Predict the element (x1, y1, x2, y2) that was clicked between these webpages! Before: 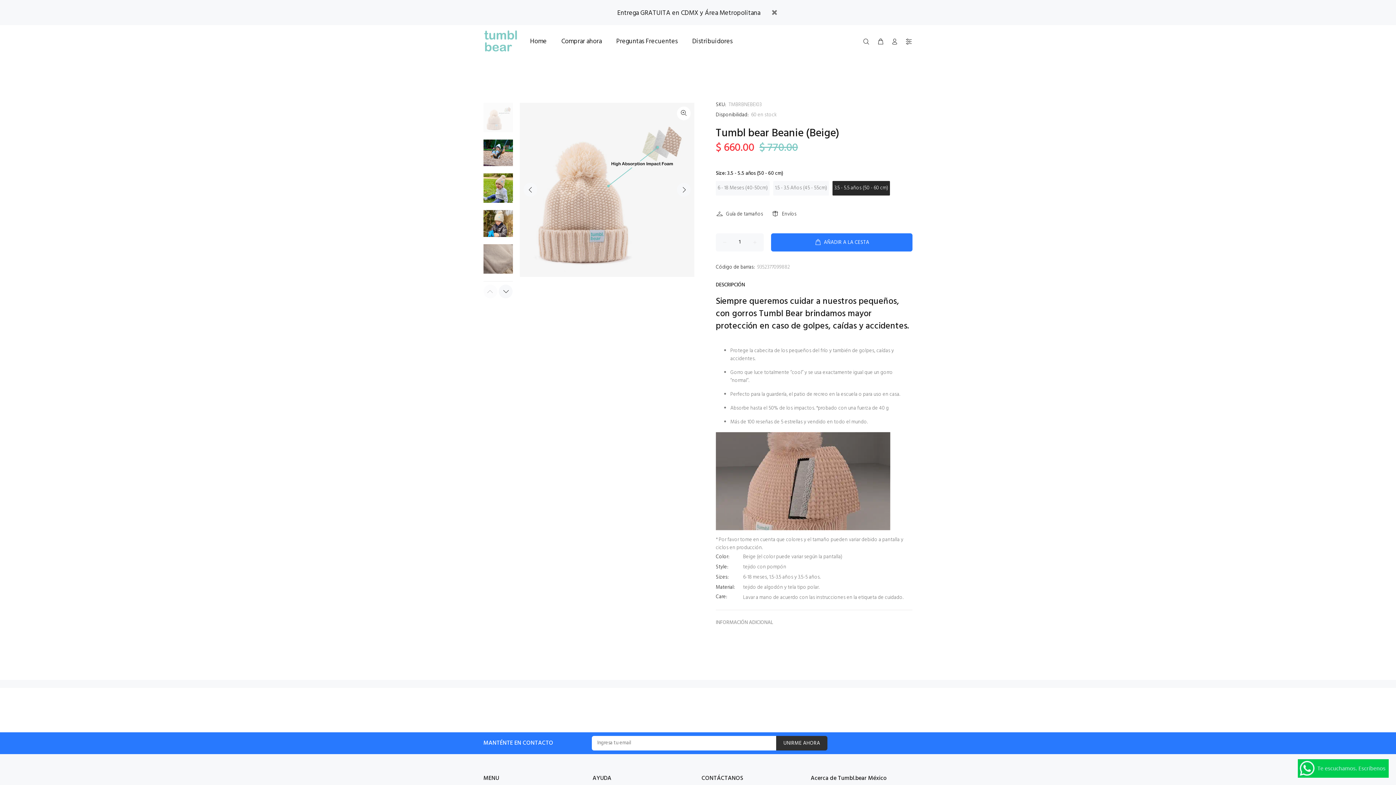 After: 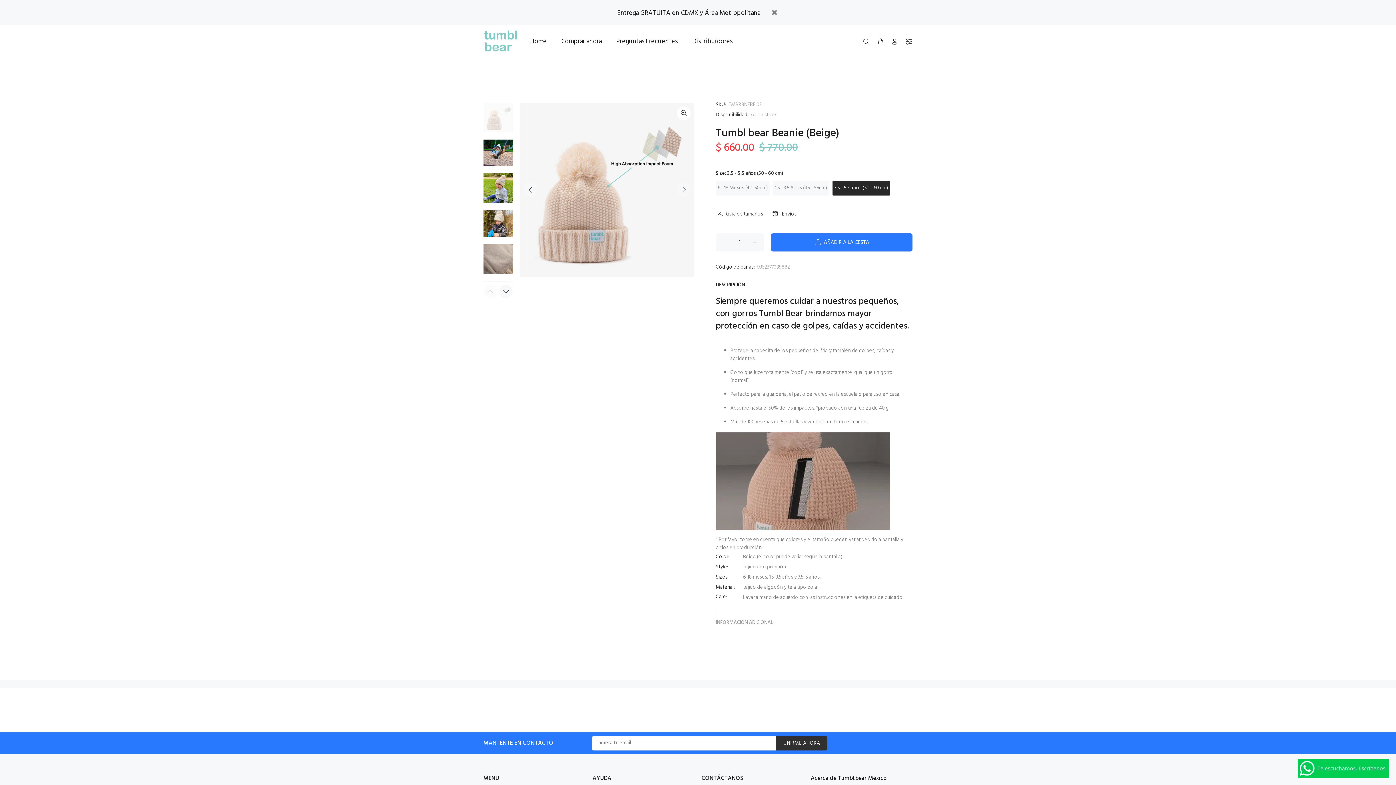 Action: bbox: (483, 102, 513, 132)